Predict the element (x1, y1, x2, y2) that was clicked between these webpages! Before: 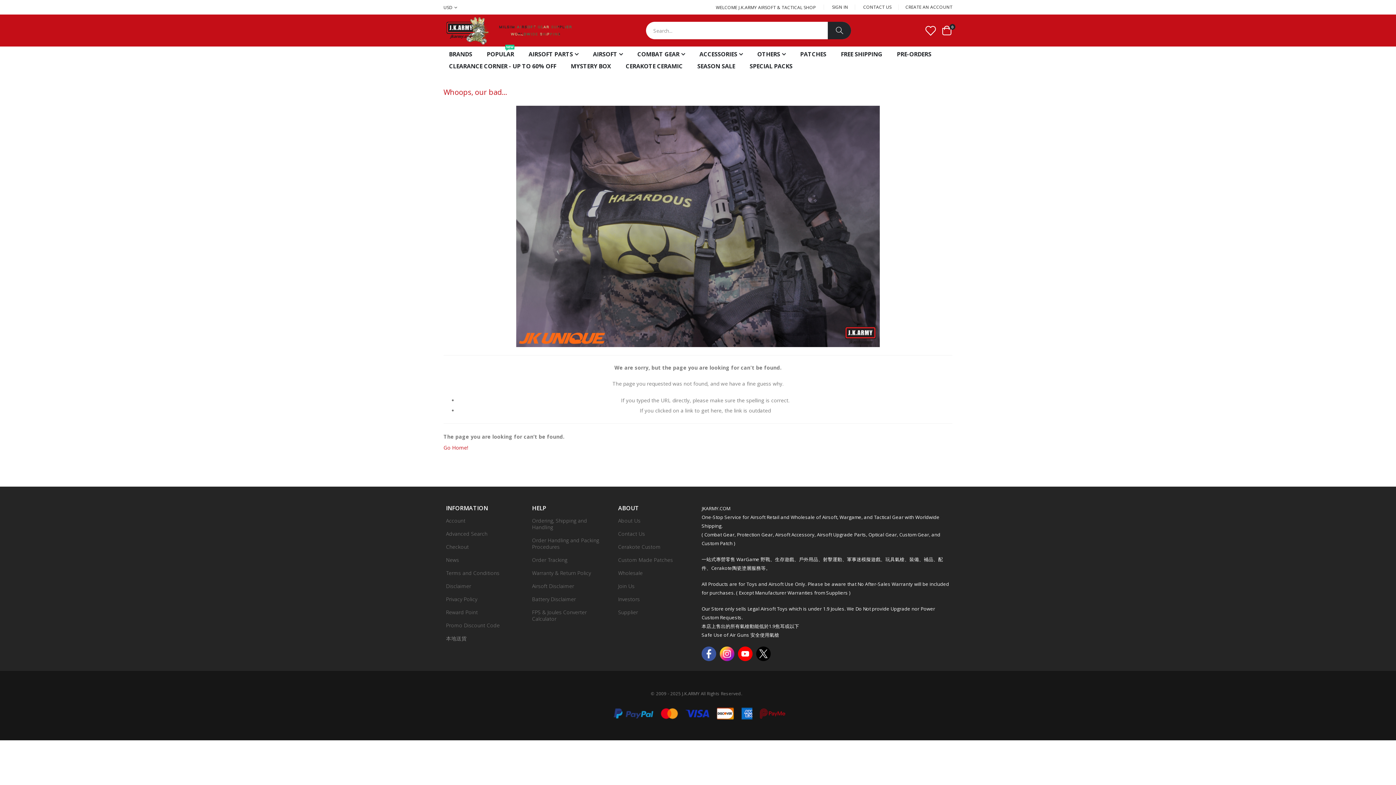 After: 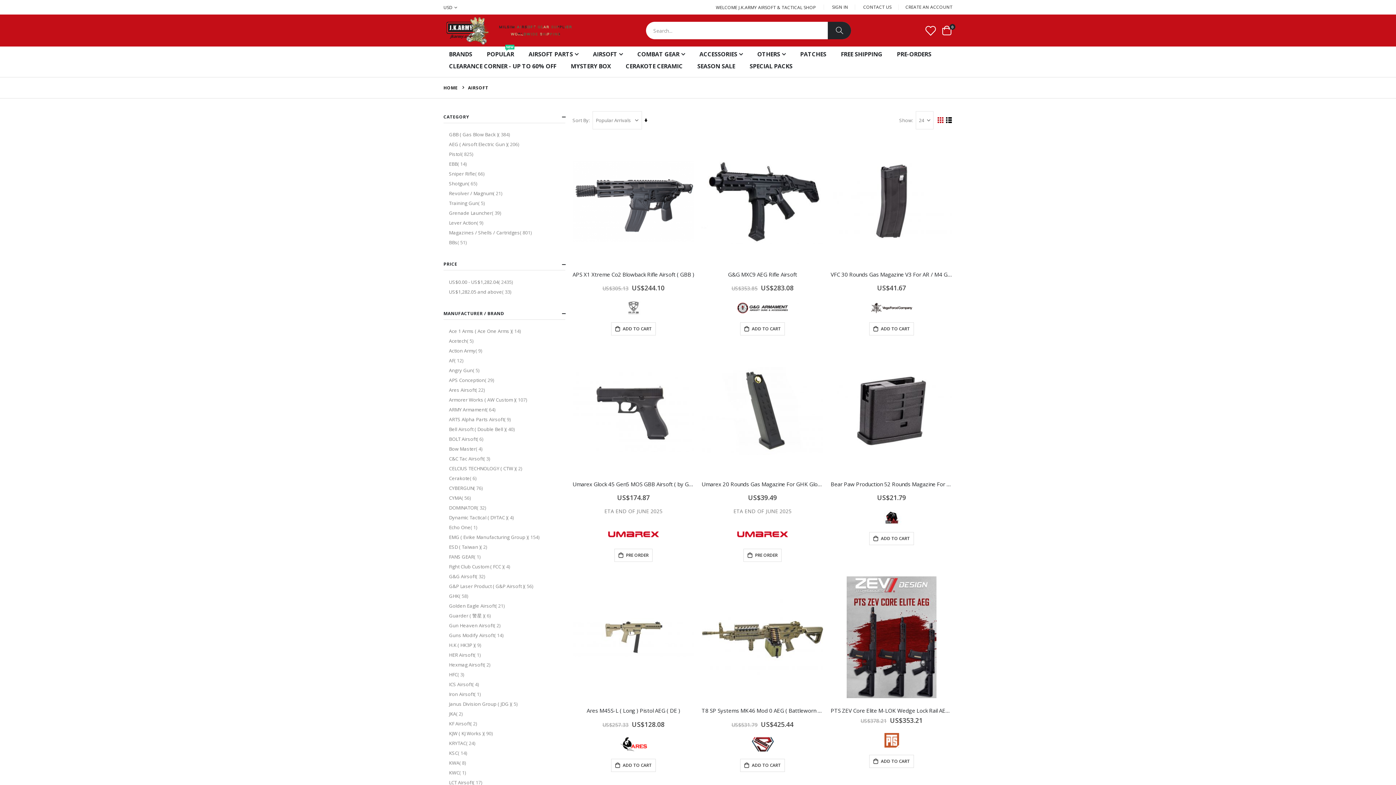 Action: bbox: (587, 48, 628, 60) label: AIRSOFT